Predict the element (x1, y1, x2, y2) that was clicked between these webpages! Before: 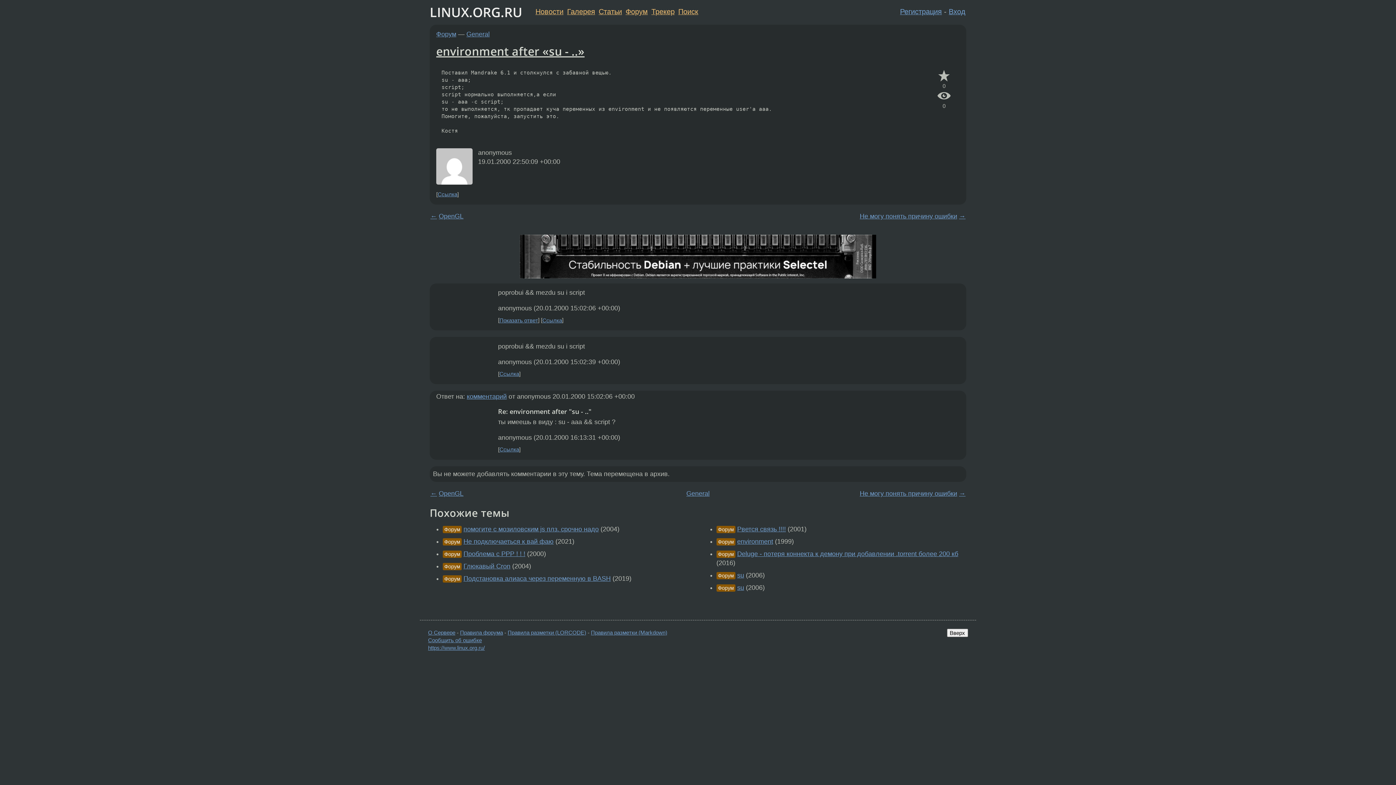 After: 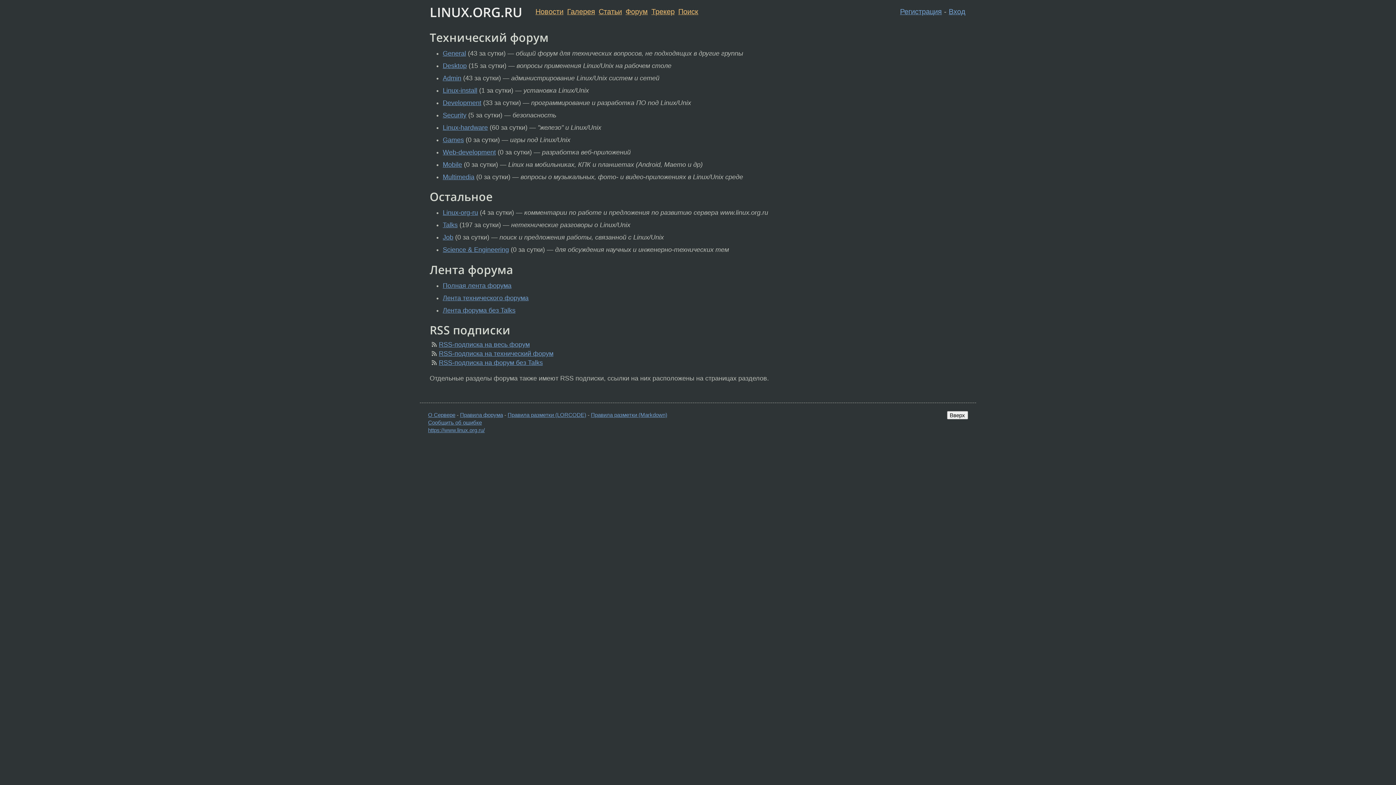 Action: label: Форум bbox: (625, 7, 647, 15)